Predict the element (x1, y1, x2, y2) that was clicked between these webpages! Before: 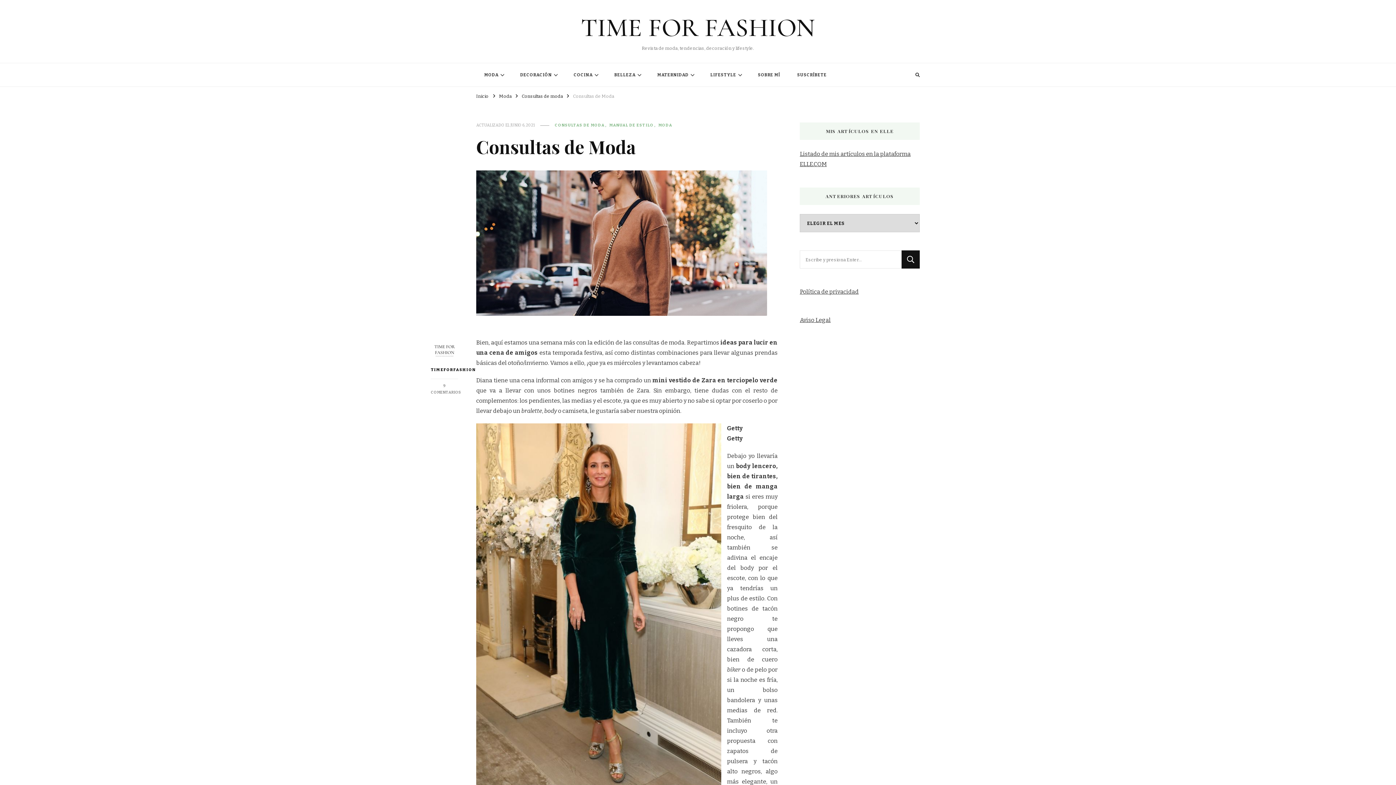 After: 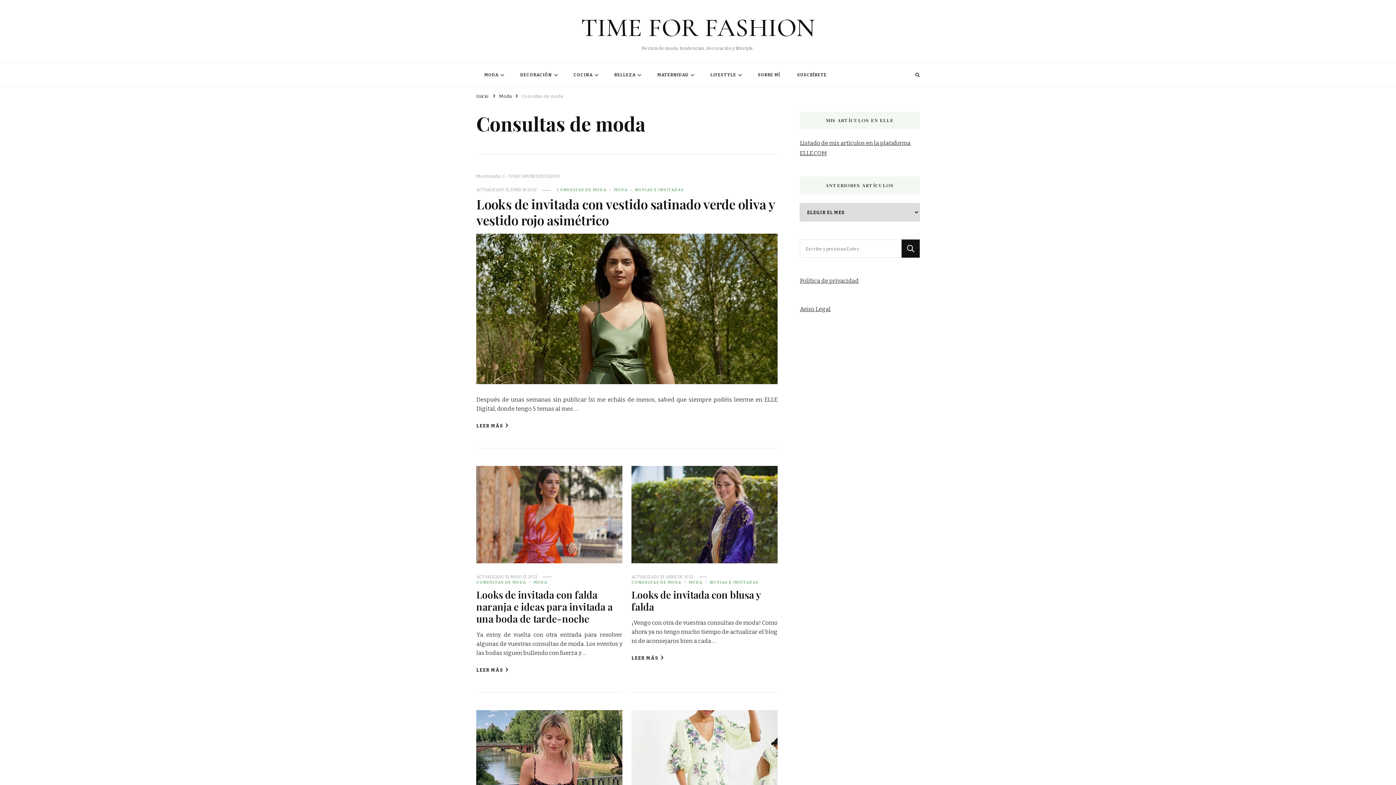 Action: label: CONSULTAS DE MODA bbox: (554, 122, 608, 128)